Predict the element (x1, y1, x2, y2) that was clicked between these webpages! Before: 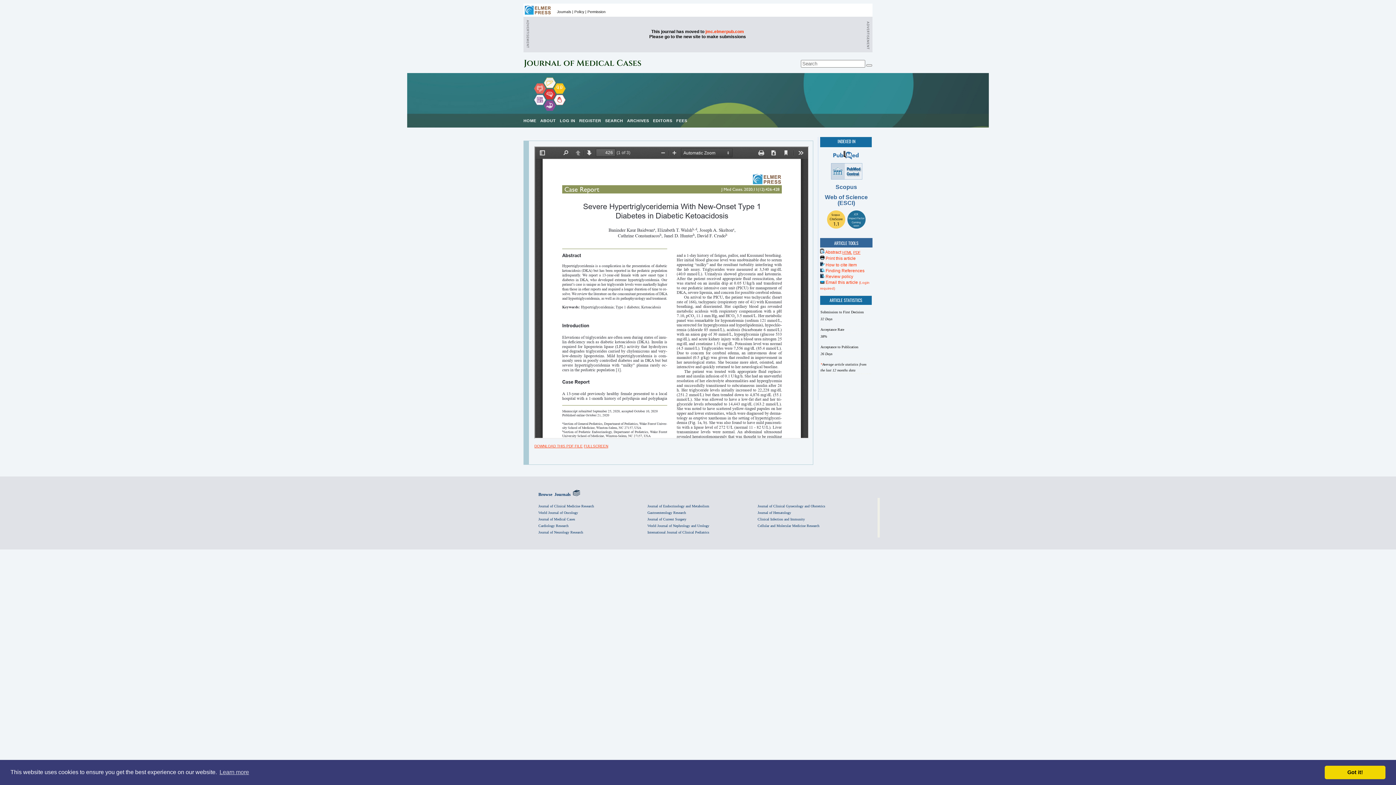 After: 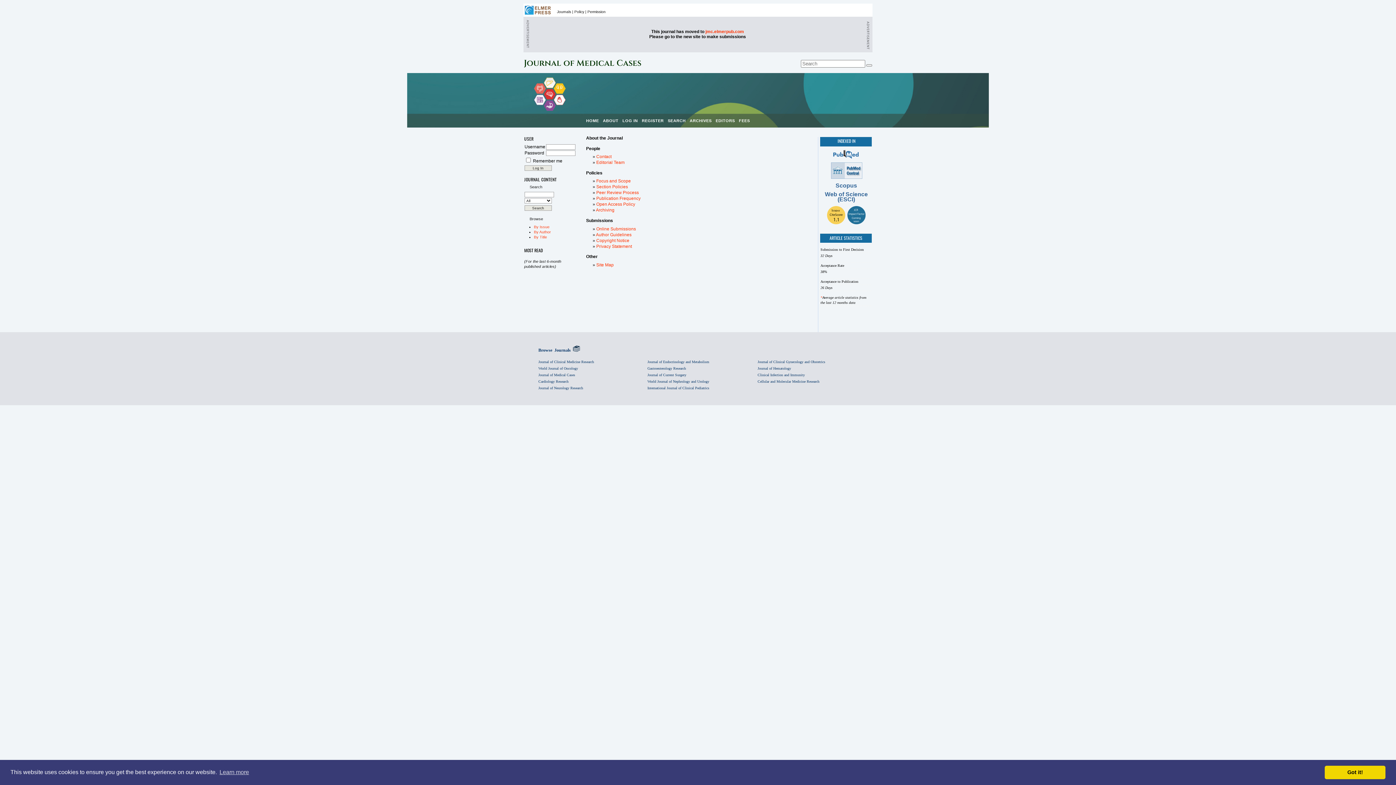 Action: bbox: (540, 118, 555, 122) label: ABOUT